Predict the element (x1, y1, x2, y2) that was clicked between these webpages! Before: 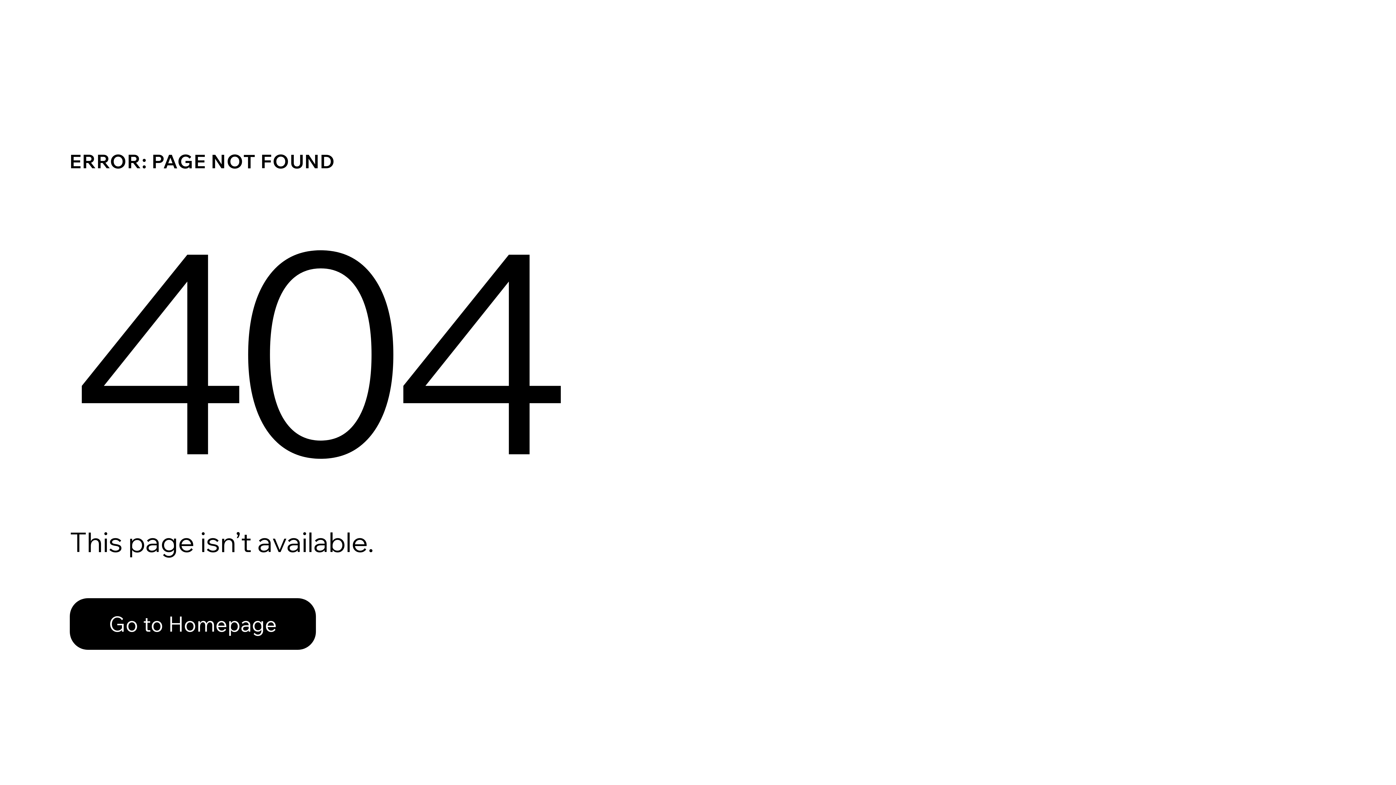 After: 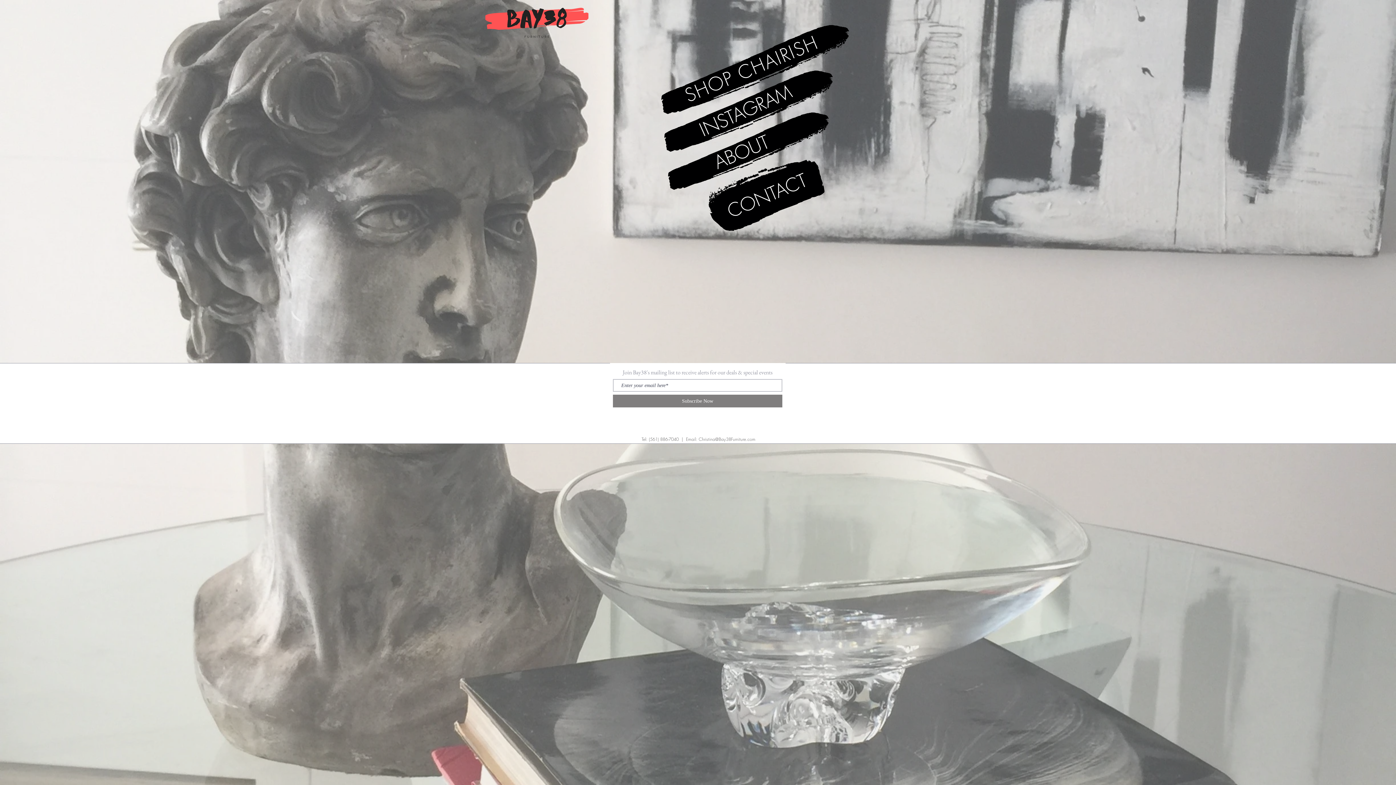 Action: label: Go to Homepage bbox: (69, 582, 768, 659)